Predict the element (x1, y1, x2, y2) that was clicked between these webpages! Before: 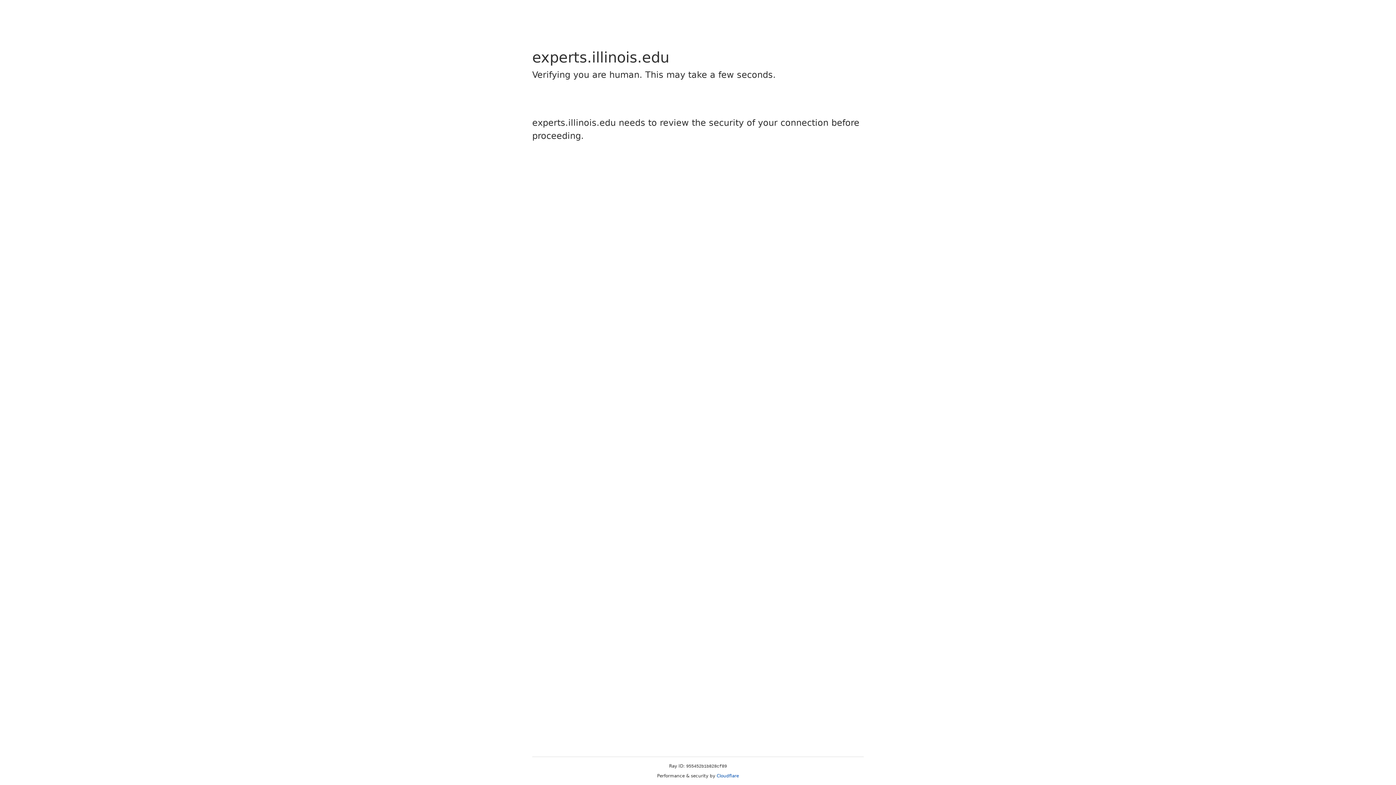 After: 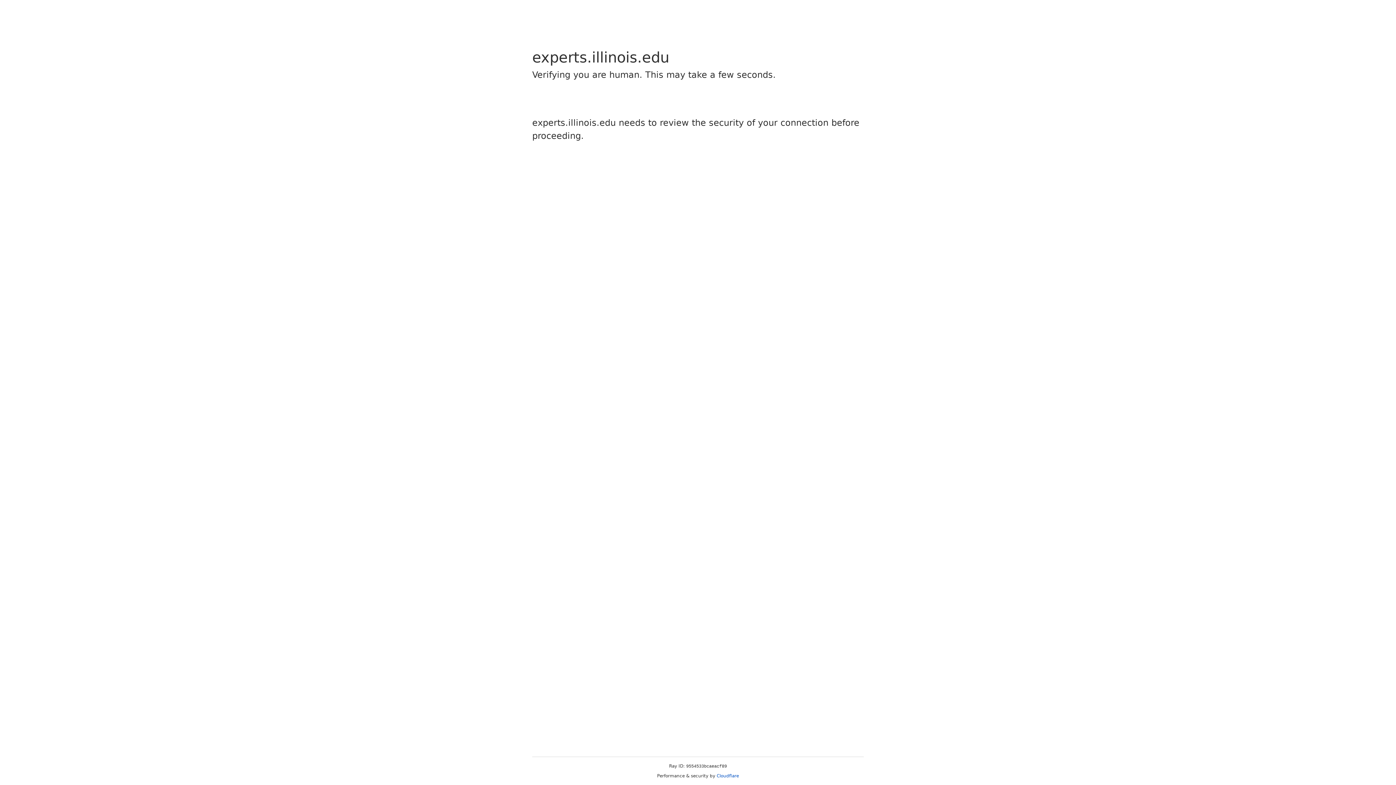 Action: label: Cloudflare bbox: (716, 773, 739, 778)